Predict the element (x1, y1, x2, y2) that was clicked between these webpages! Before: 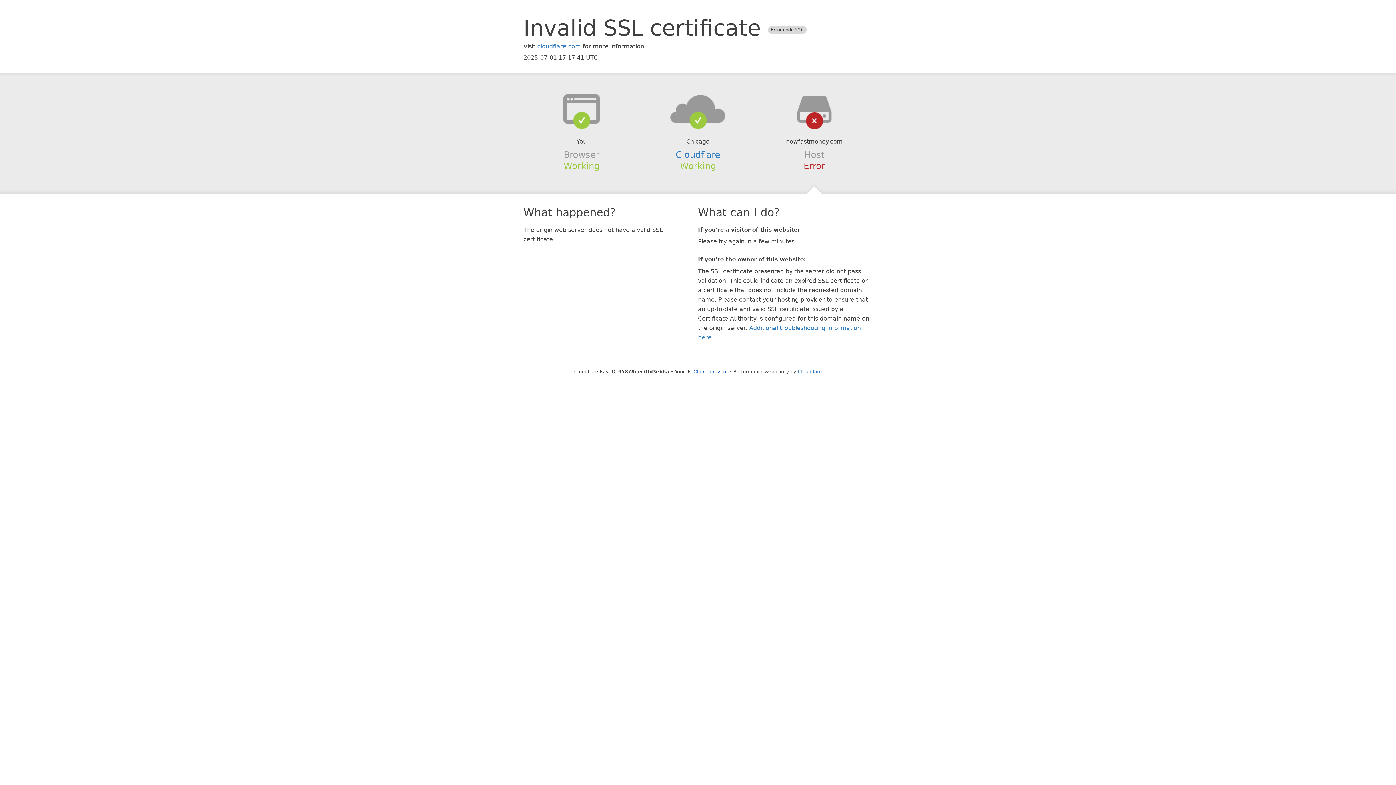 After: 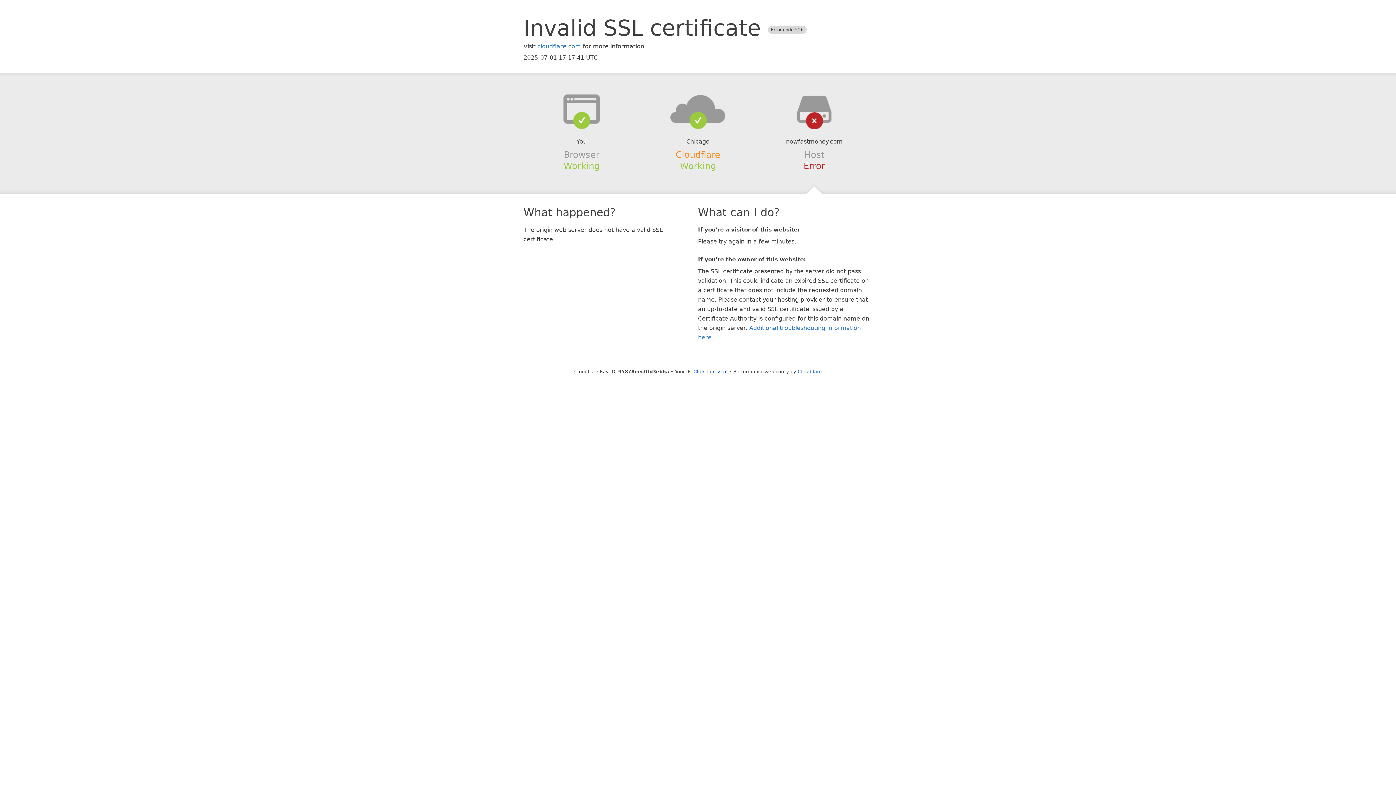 Action: label: Cloudflare bbox: (675, 149, 720, 159)